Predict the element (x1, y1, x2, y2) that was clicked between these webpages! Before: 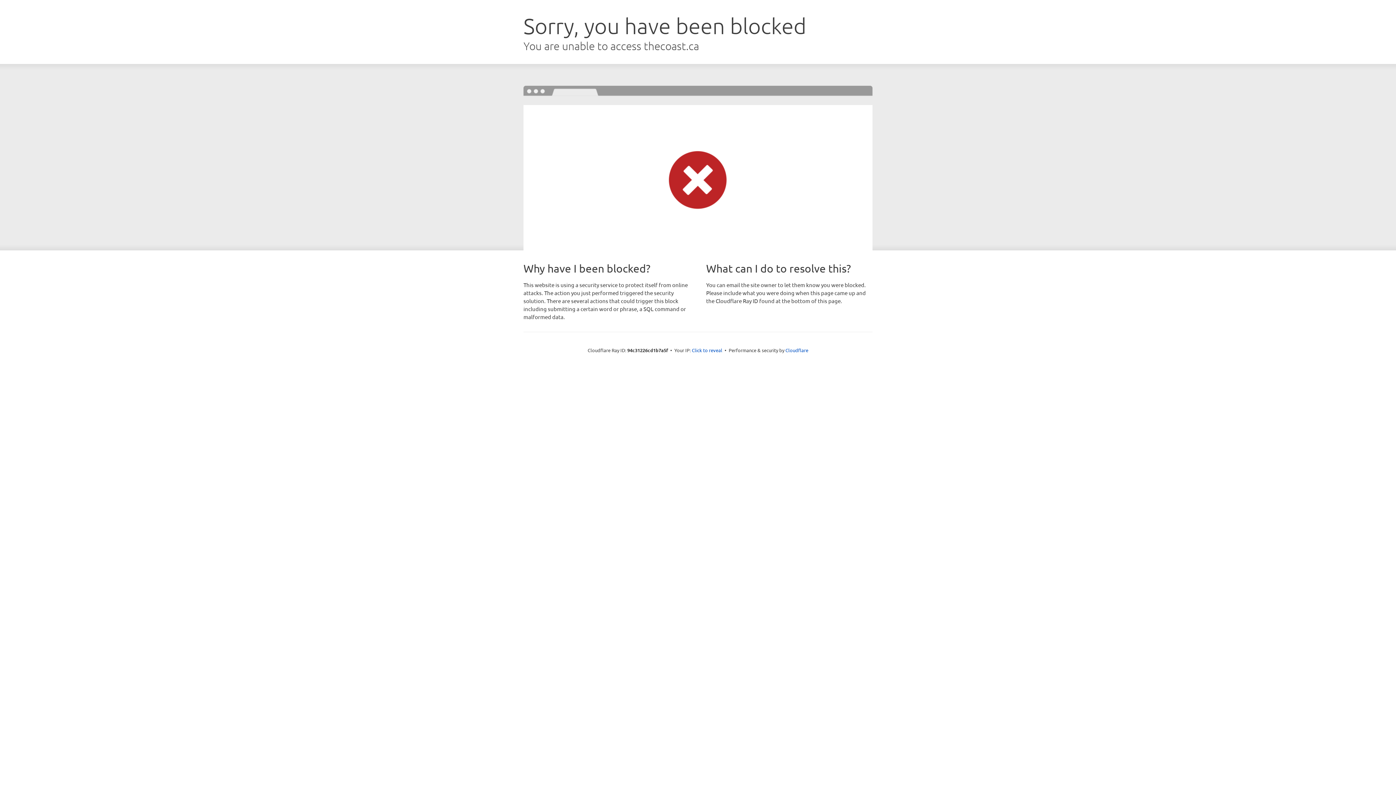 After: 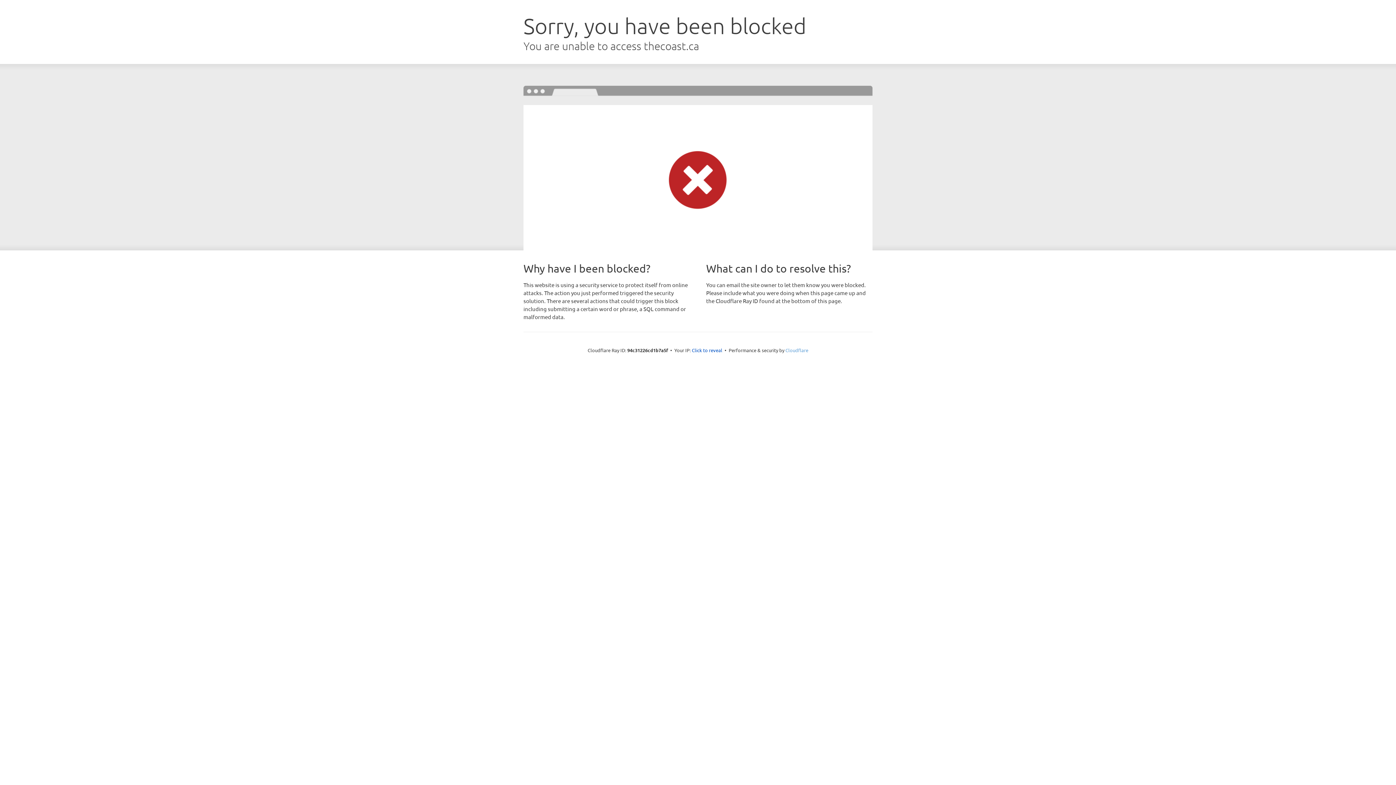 Action: bbox: (785, 347, 808, 353) label: Cloudflare